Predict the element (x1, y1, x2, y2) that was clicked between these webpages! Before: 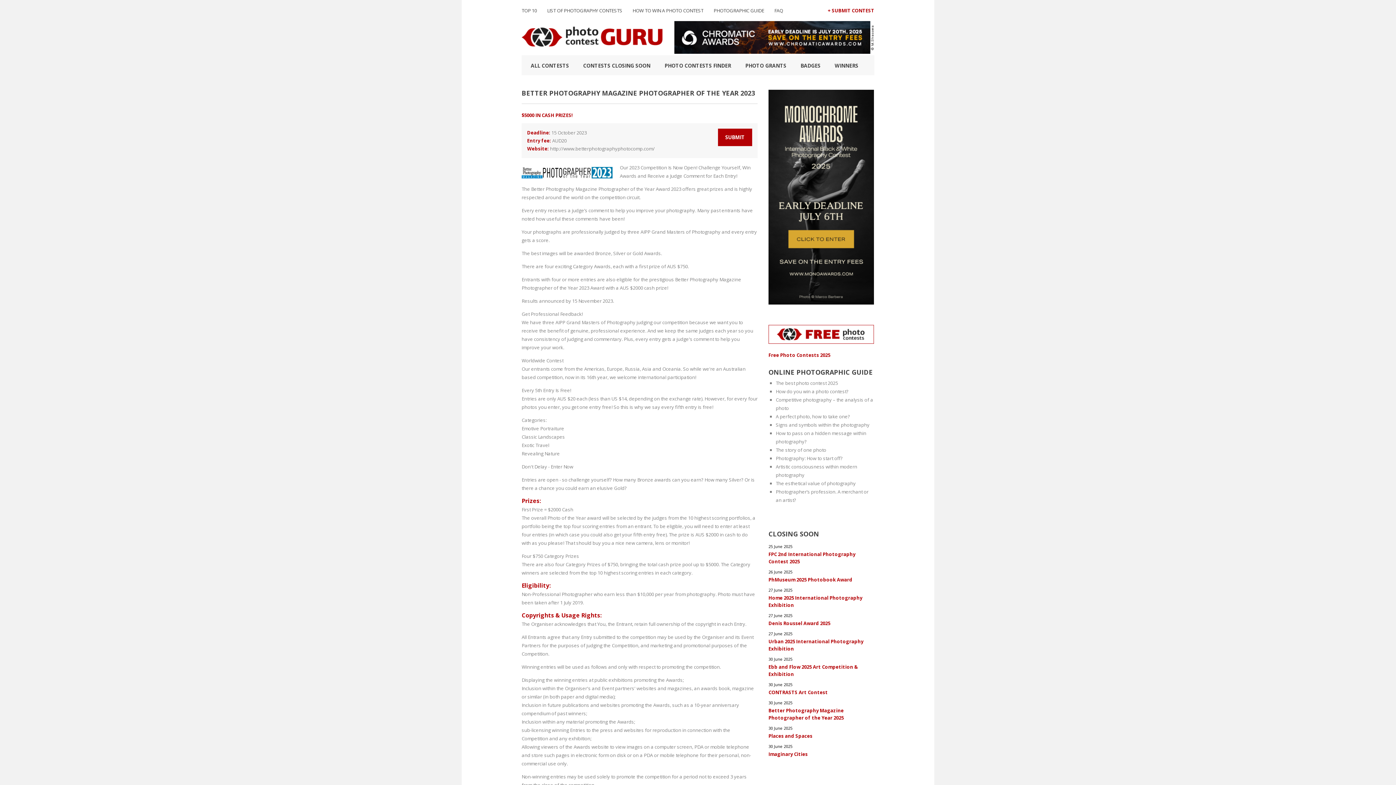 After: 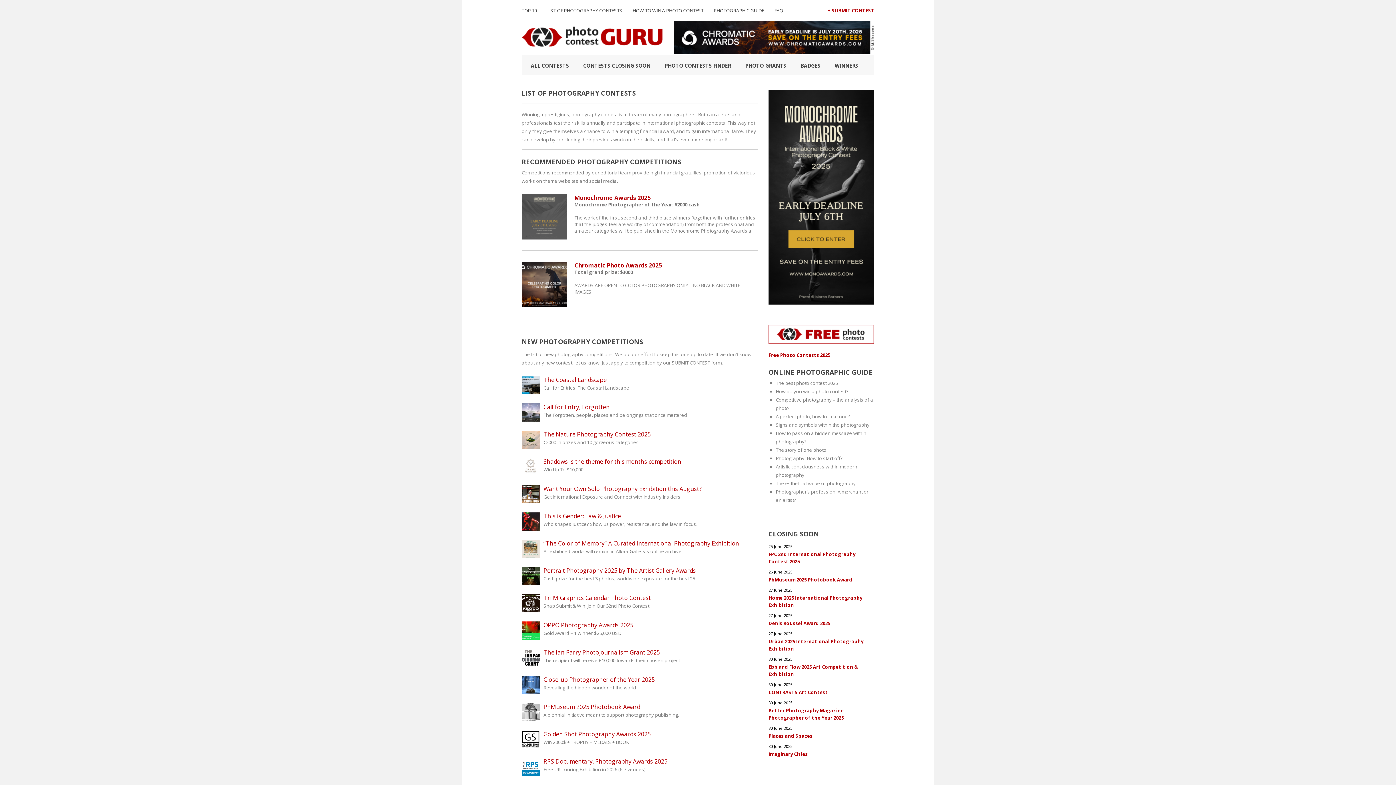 Action: bbox: (521, 48, 662, 55)